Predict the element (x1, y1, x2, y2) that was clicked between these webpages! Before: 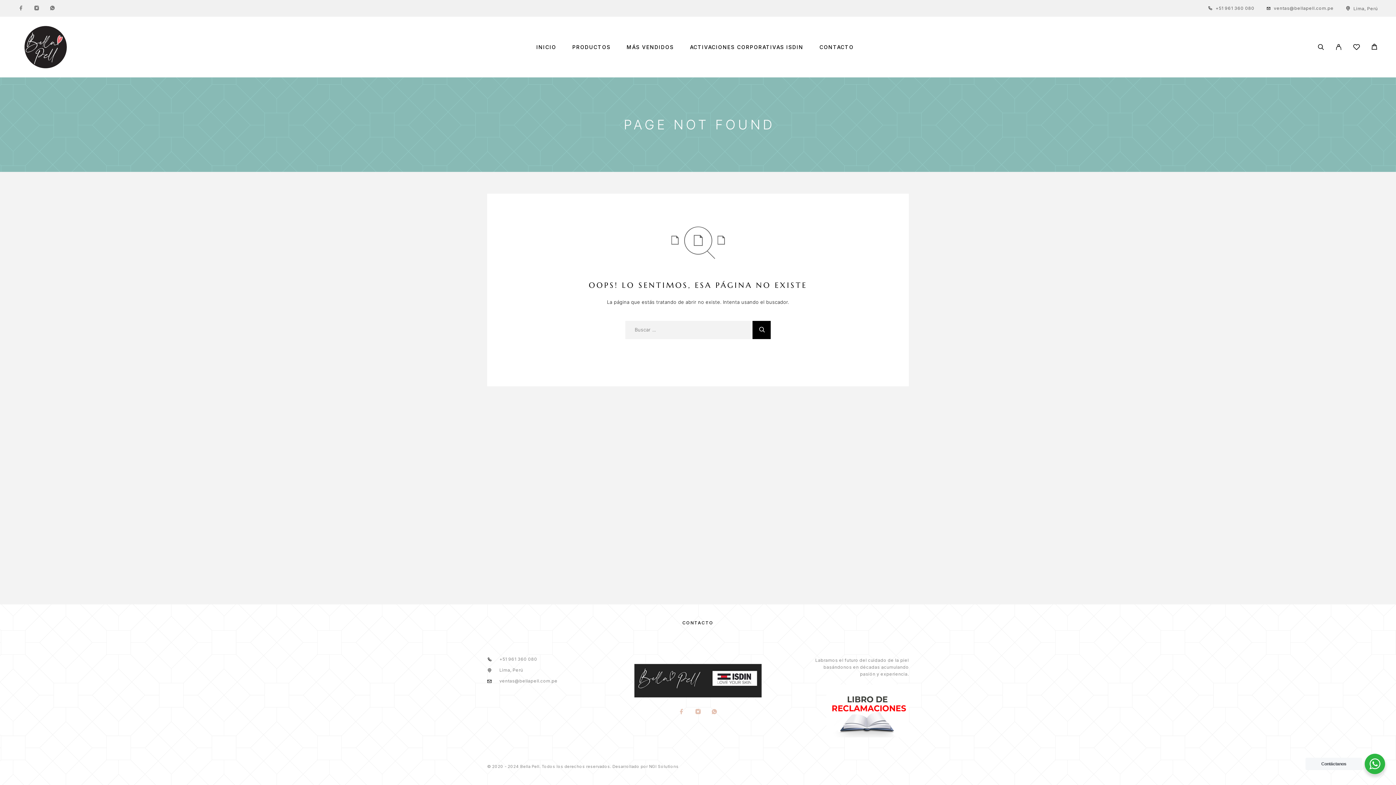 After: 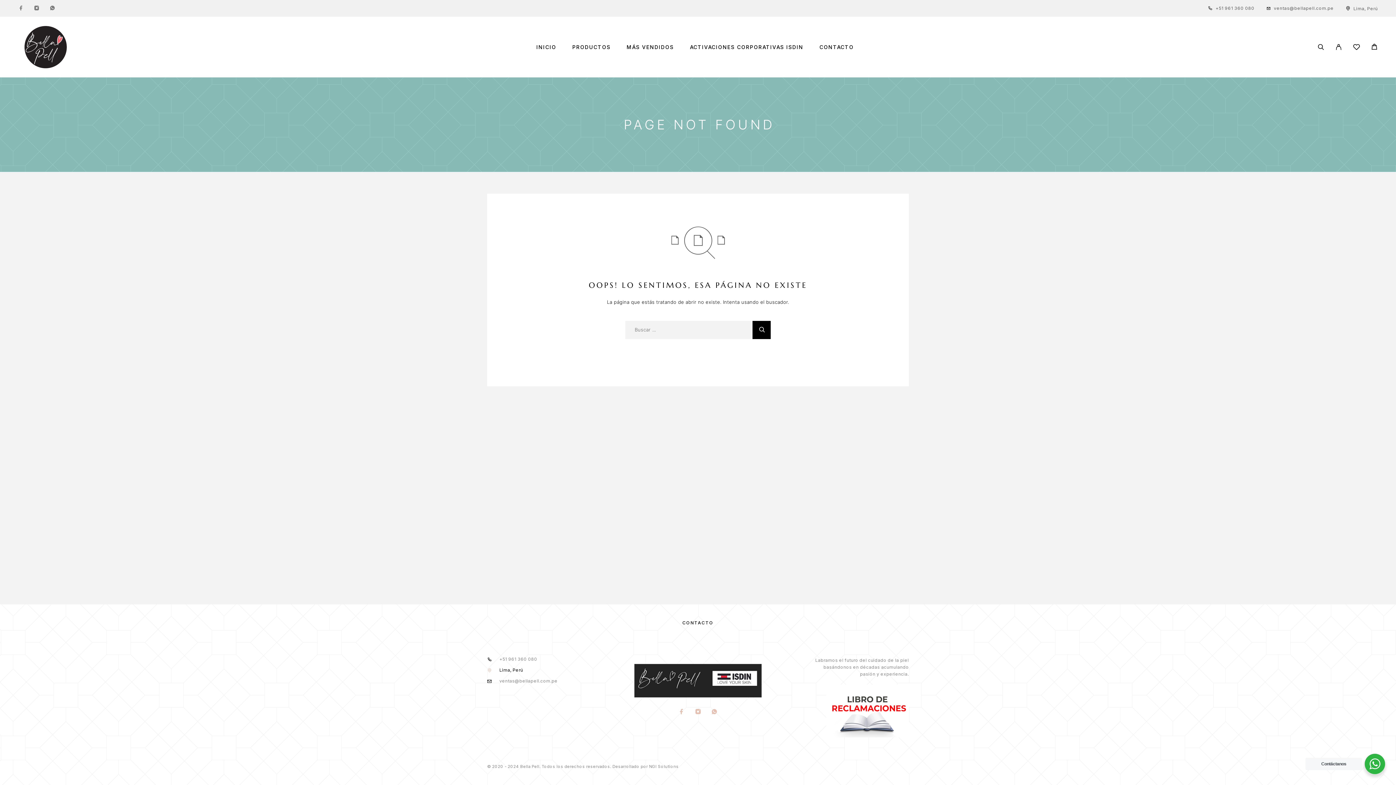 Action: label: Lima, Perú bbox: (487, 667, 627, 672)